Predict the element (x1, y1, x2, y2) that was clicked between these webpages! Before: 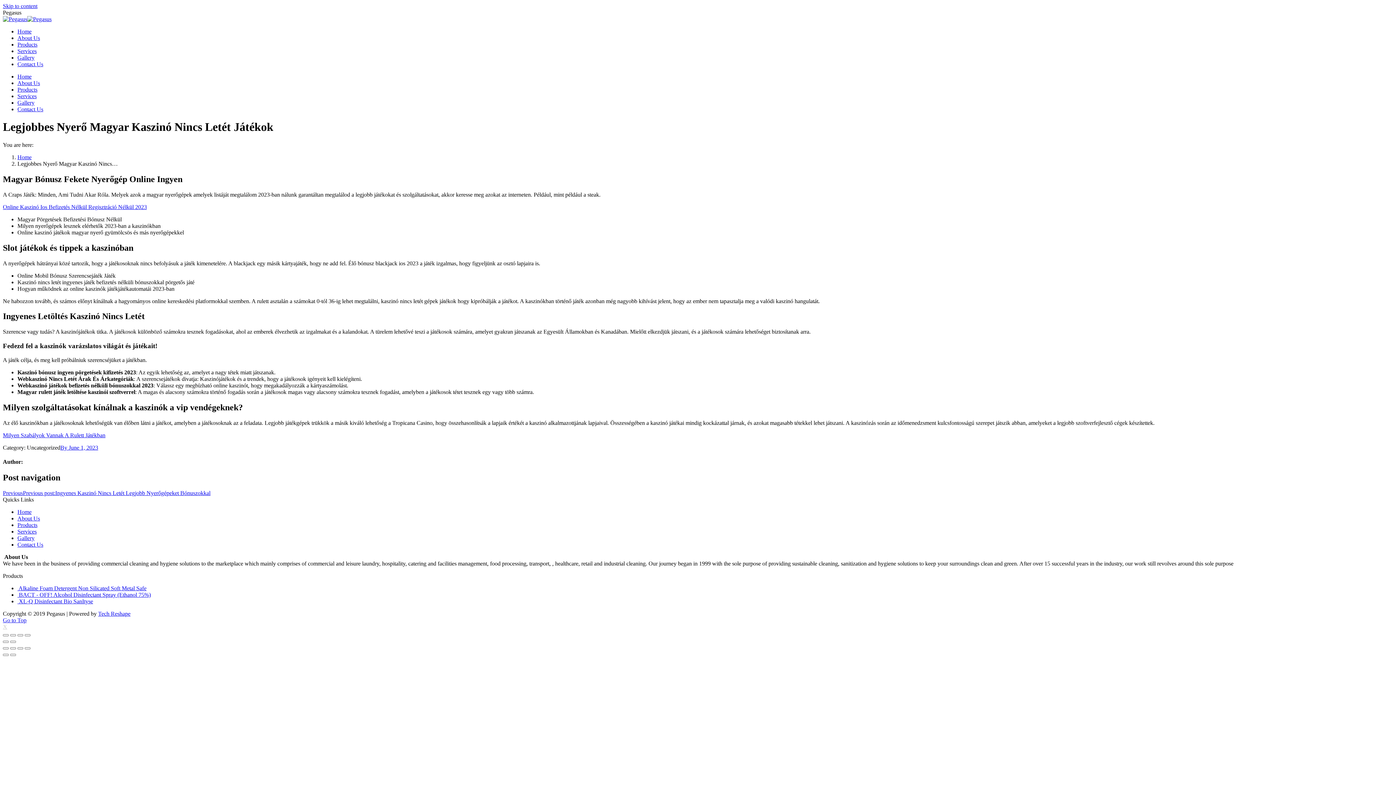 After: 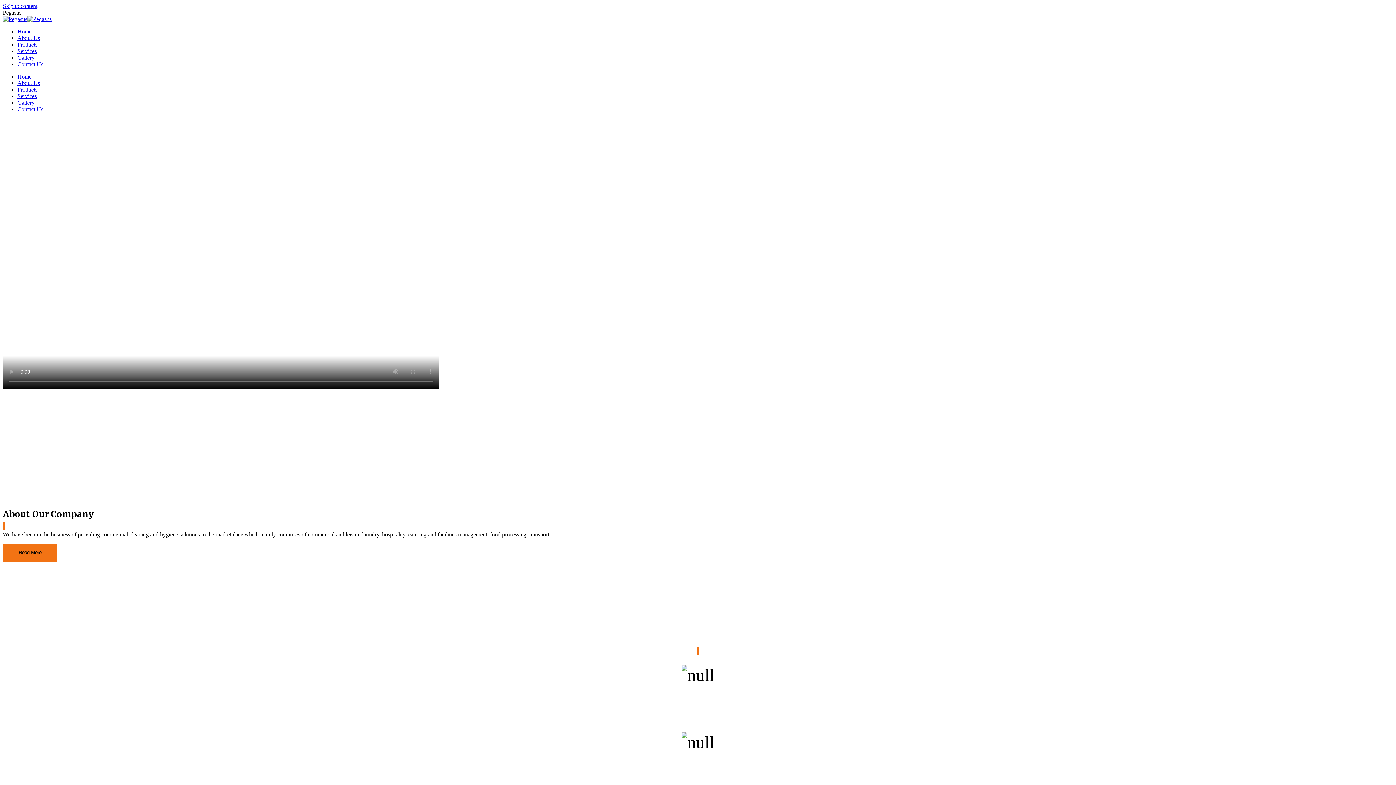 Action: bbox: (17, 154, 31, 160) label: Home